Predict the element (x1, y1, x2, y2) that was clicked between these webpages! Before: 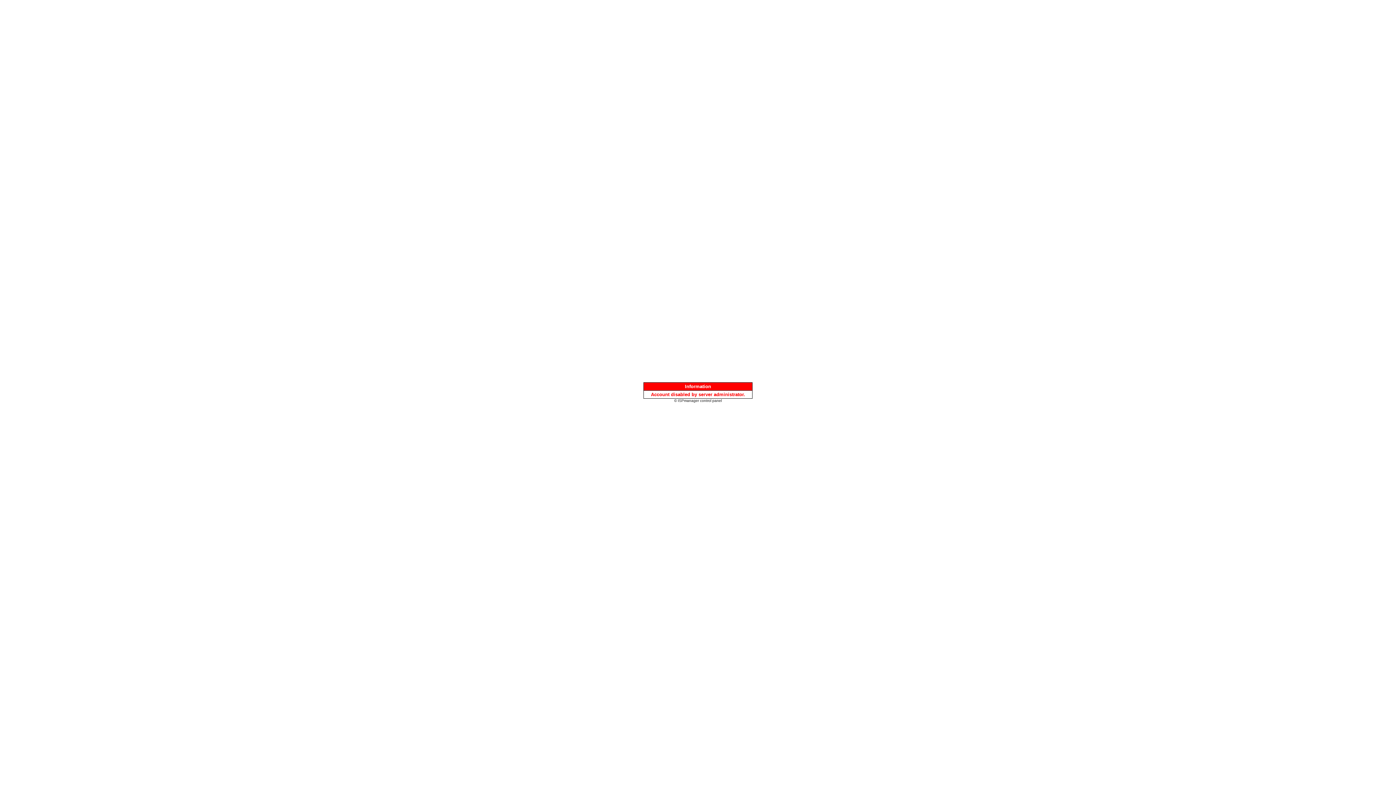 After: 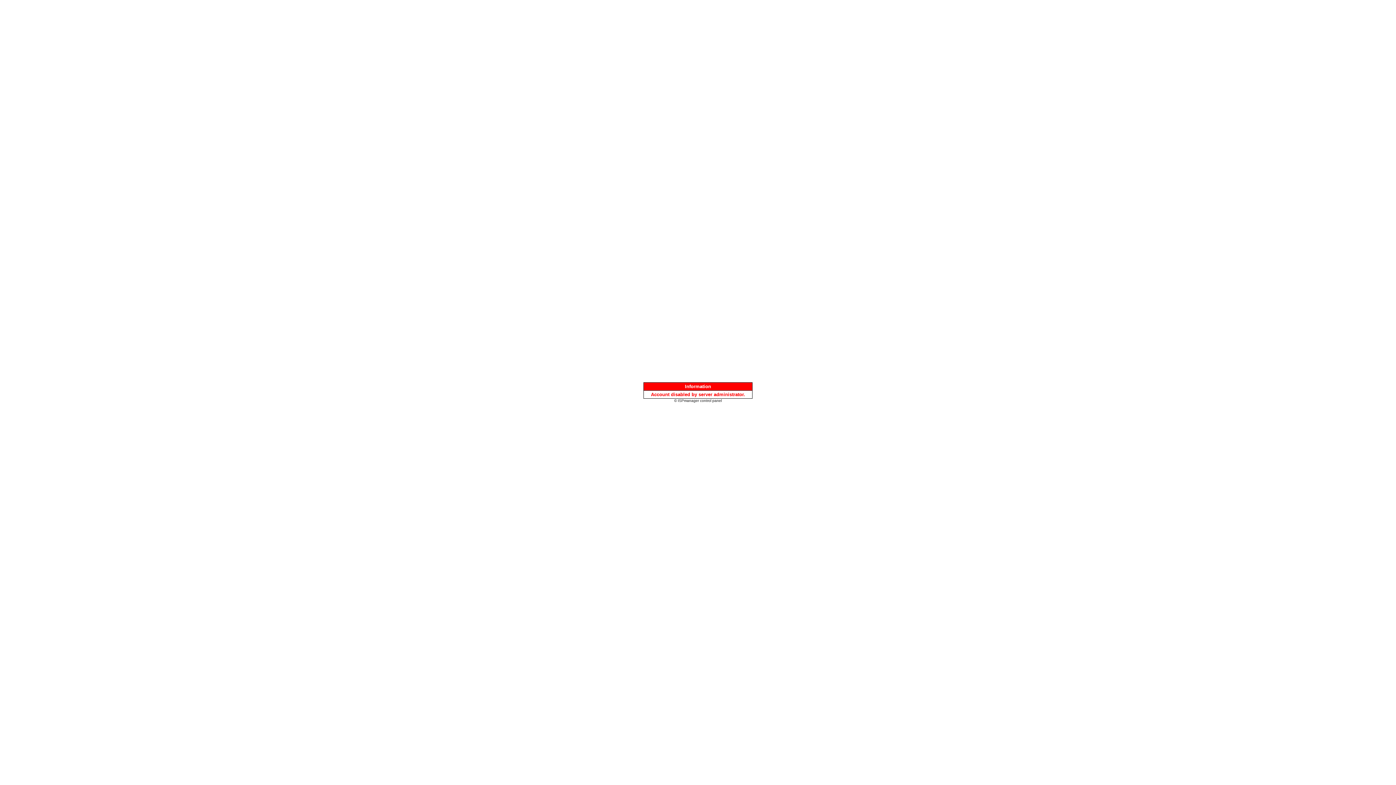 Action: label: © ISPmanager control panel bbox: (674, 397, 722, 403)